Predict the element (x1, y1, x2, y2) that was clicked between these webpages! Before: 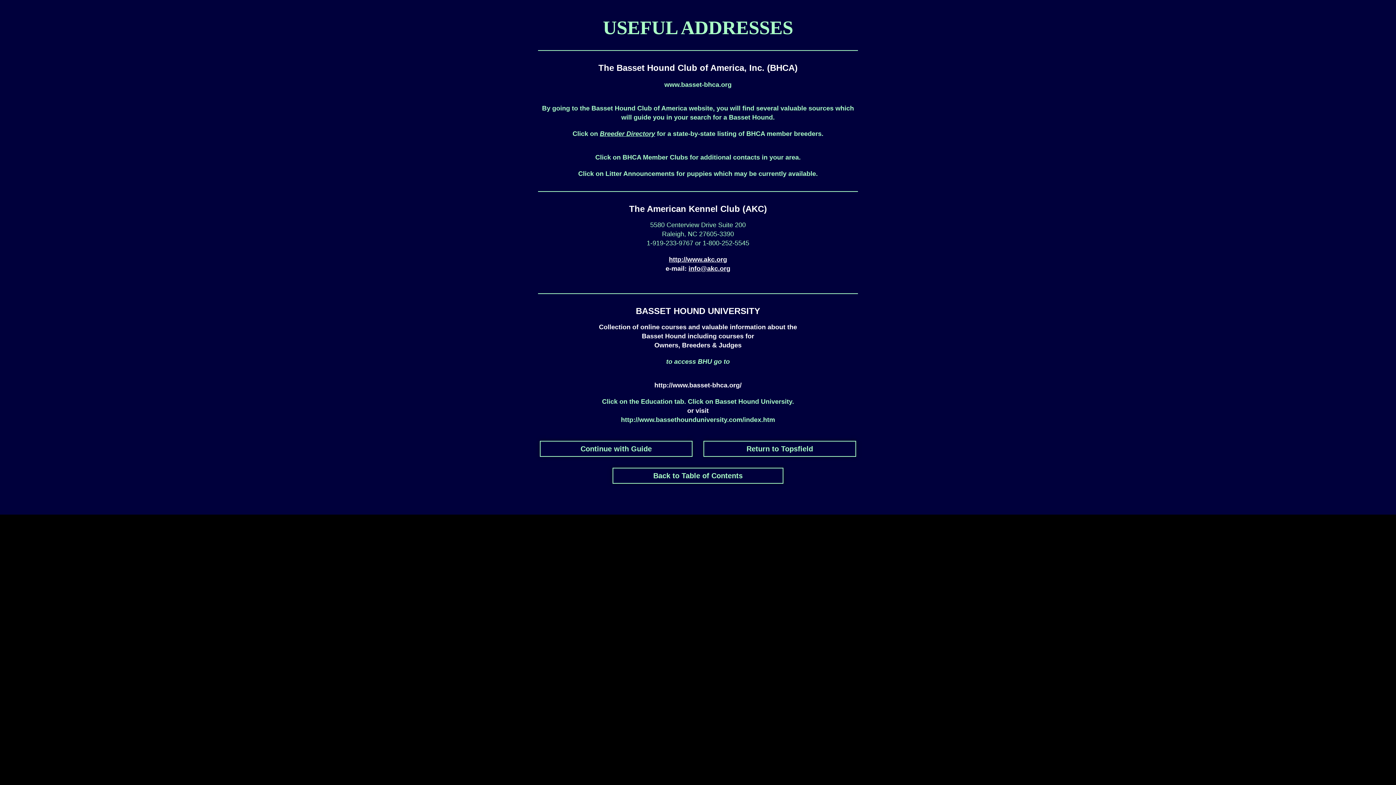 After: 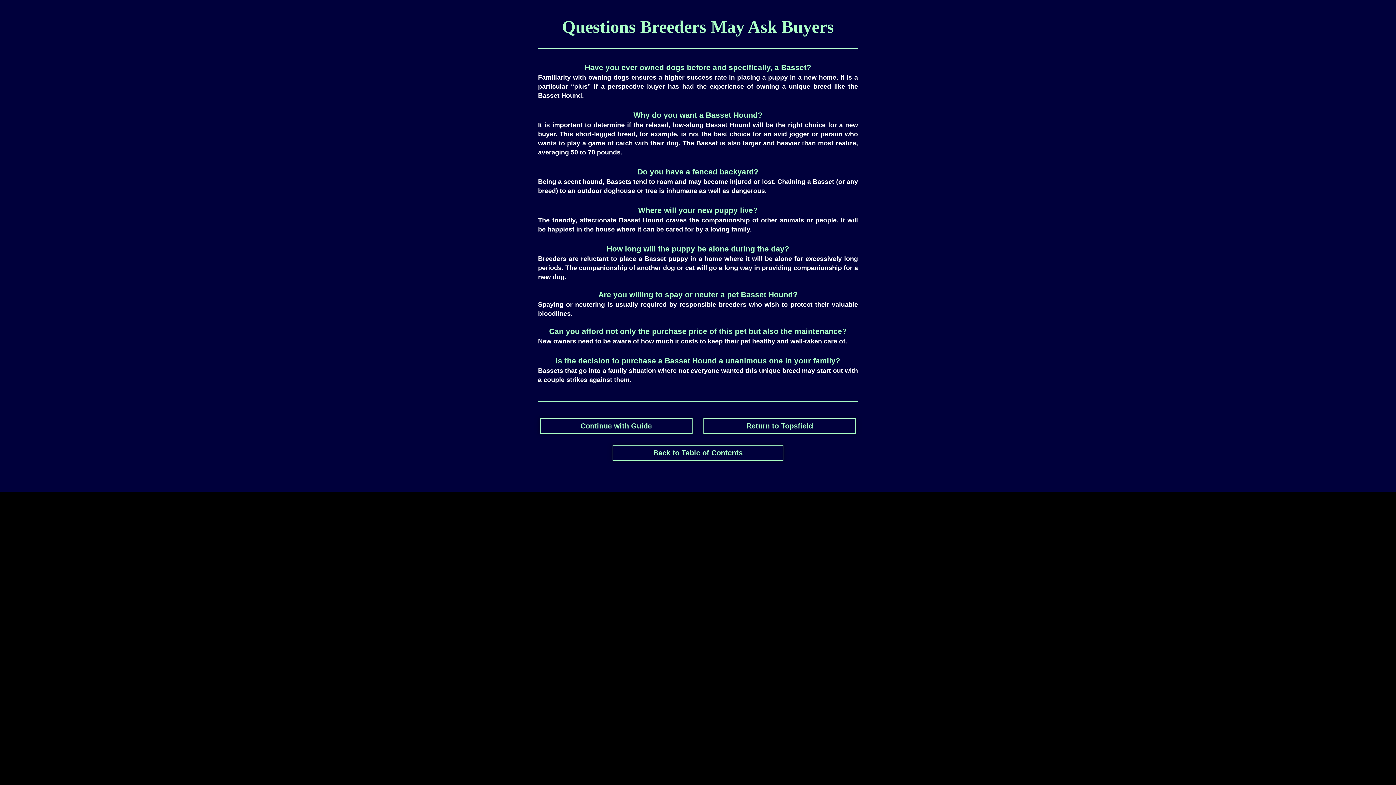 Action: bbox: (540, 441, 692, 457) label: Continue with Guide